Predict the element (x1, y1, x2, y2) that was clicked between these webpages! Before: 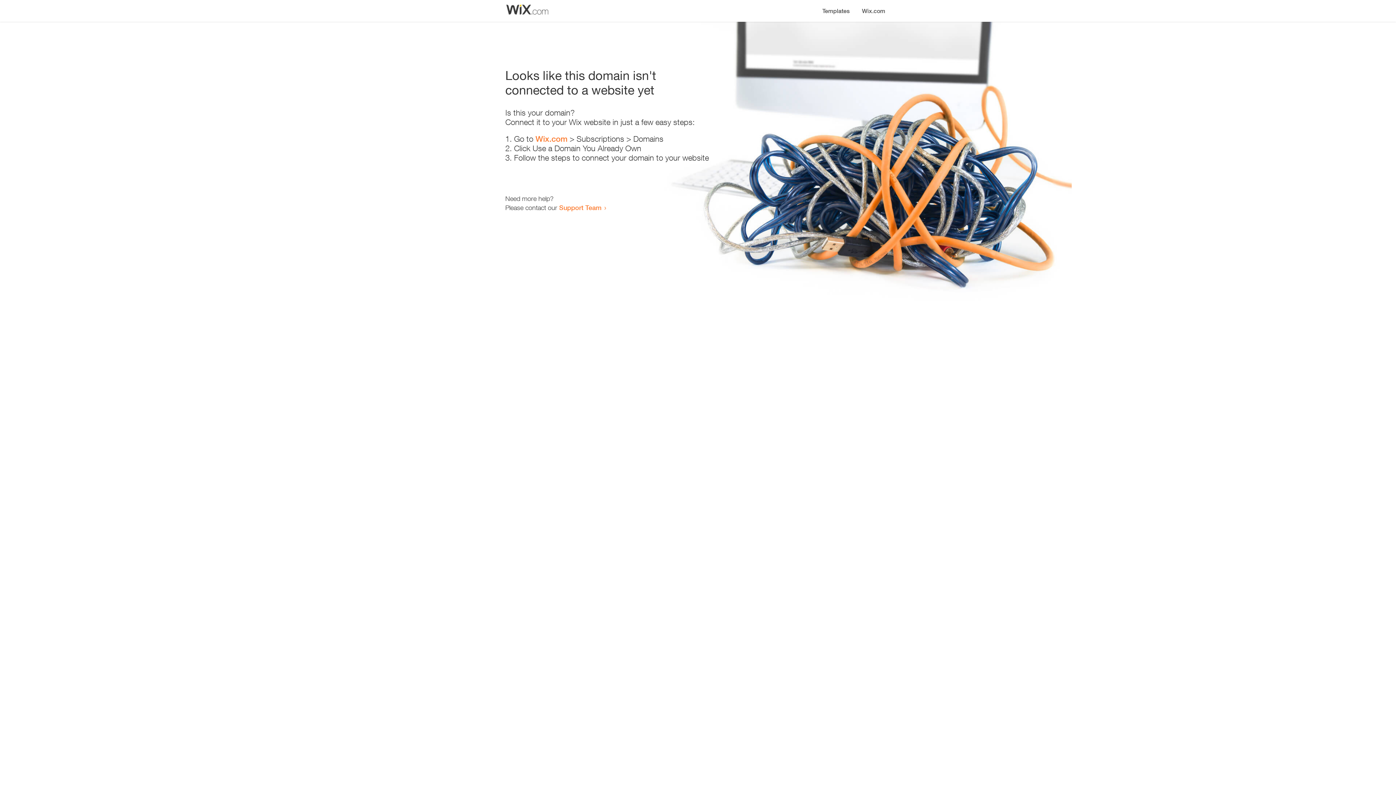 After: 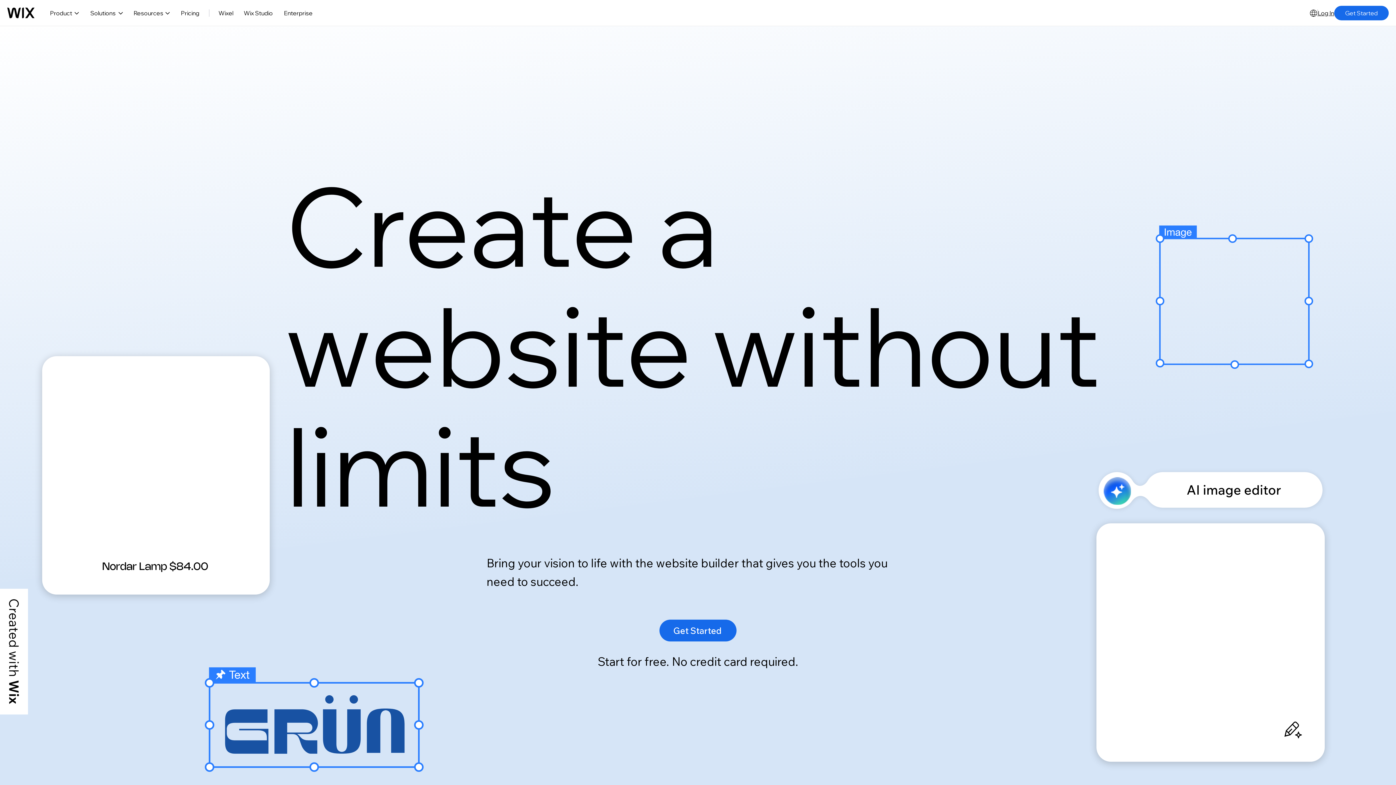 Action: label: Wix.com bbox: (856, 0, 890, 14)